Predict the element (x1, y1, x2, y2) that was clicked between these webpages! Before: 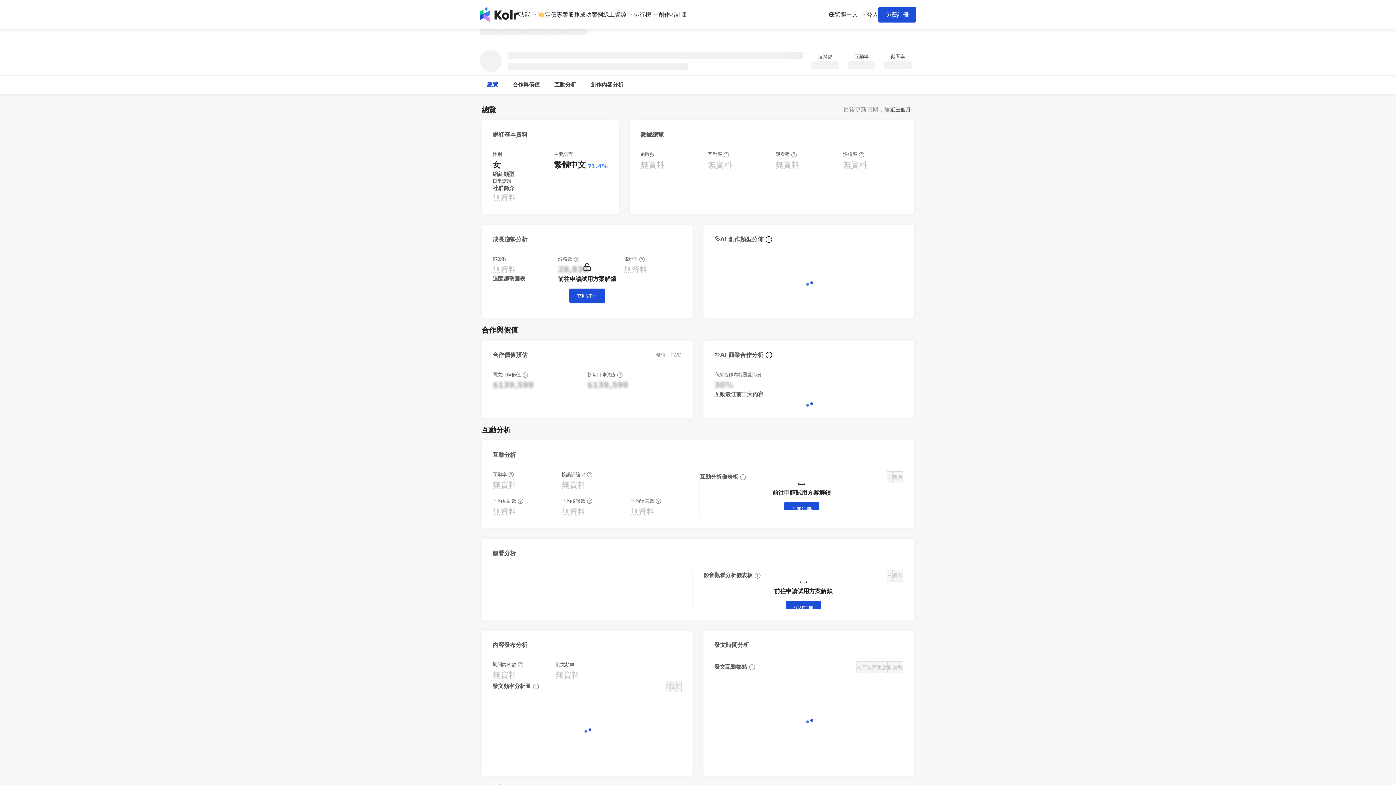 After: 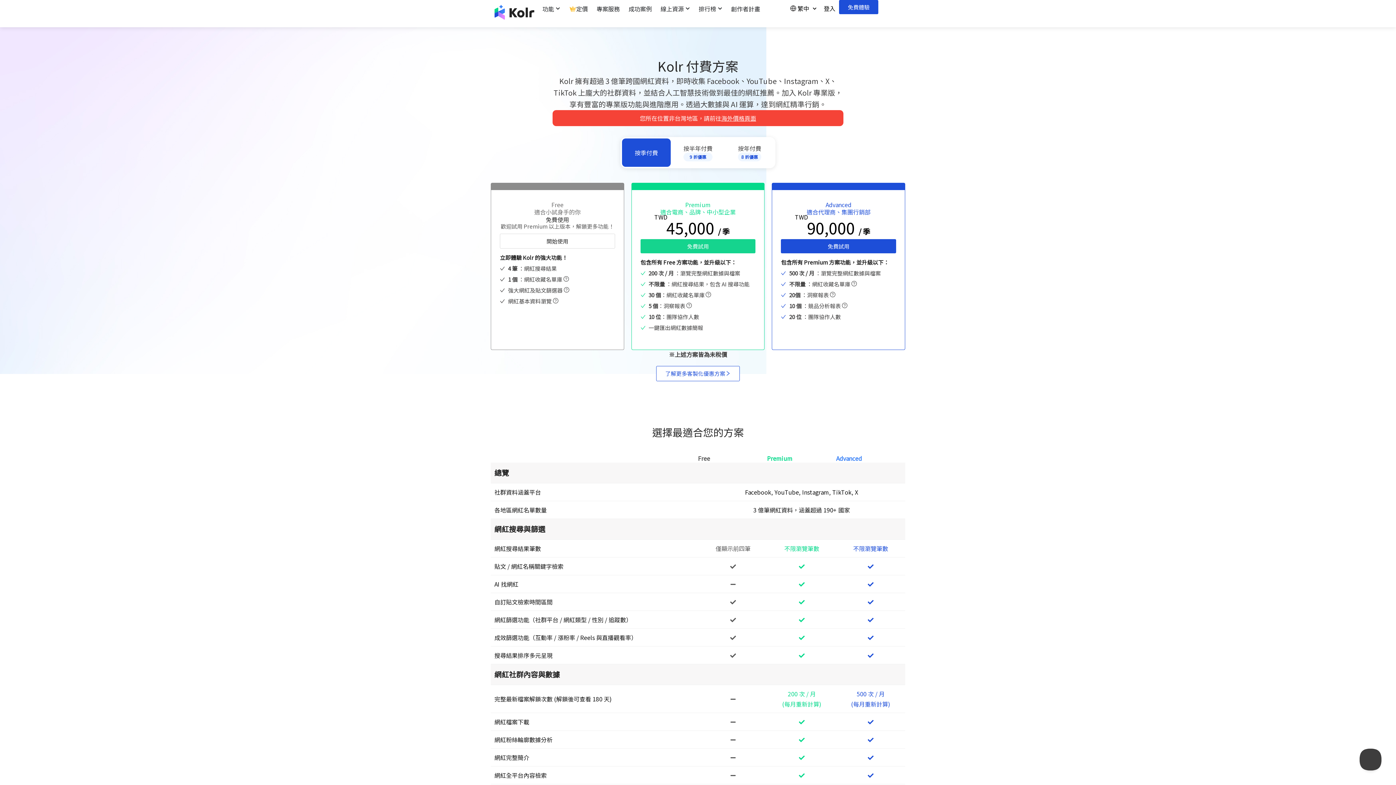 Action: label: 定價 bbox: (537, 10, 556, 18)